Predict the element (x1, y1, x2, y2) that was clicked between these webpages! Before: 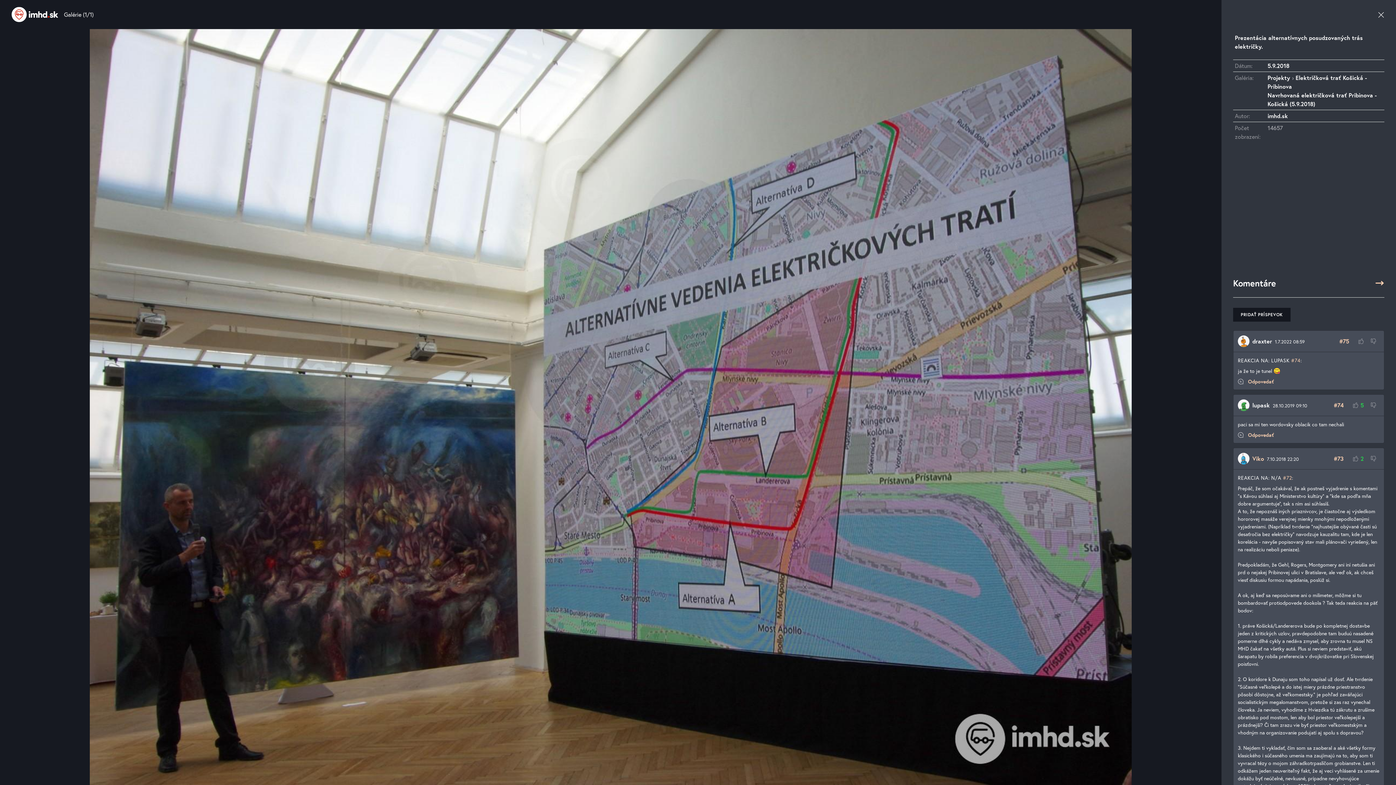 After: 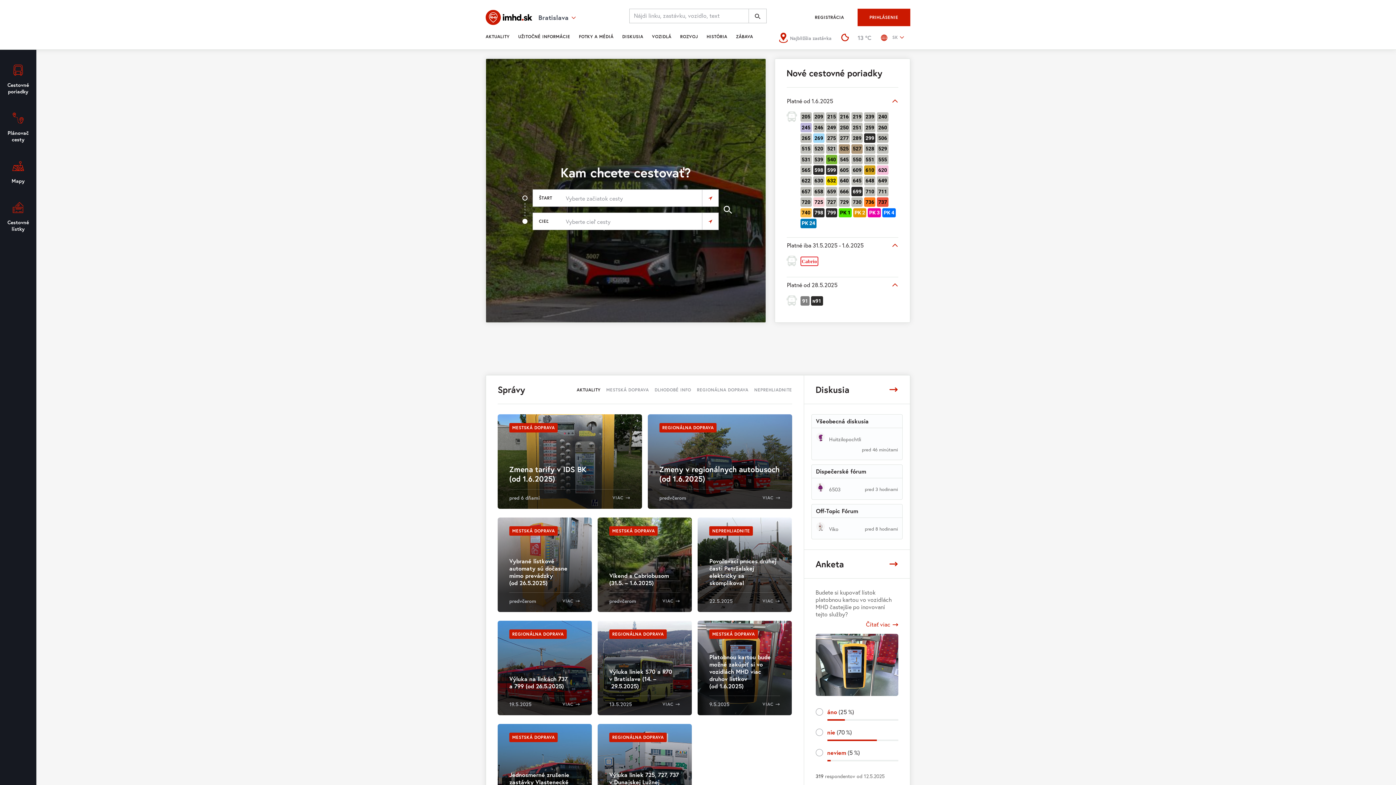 Action: bbox: (11, 6, 58, 22) label: imhd.sk